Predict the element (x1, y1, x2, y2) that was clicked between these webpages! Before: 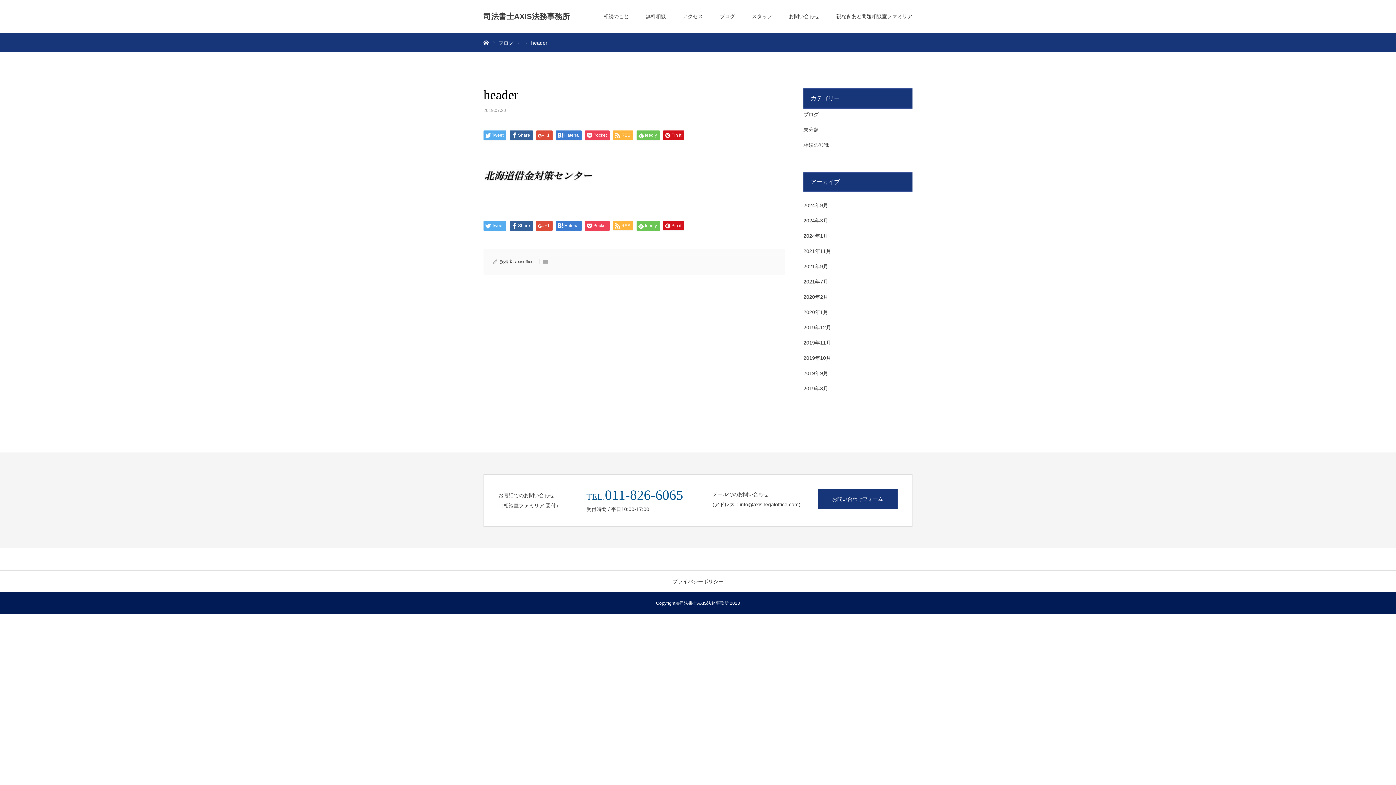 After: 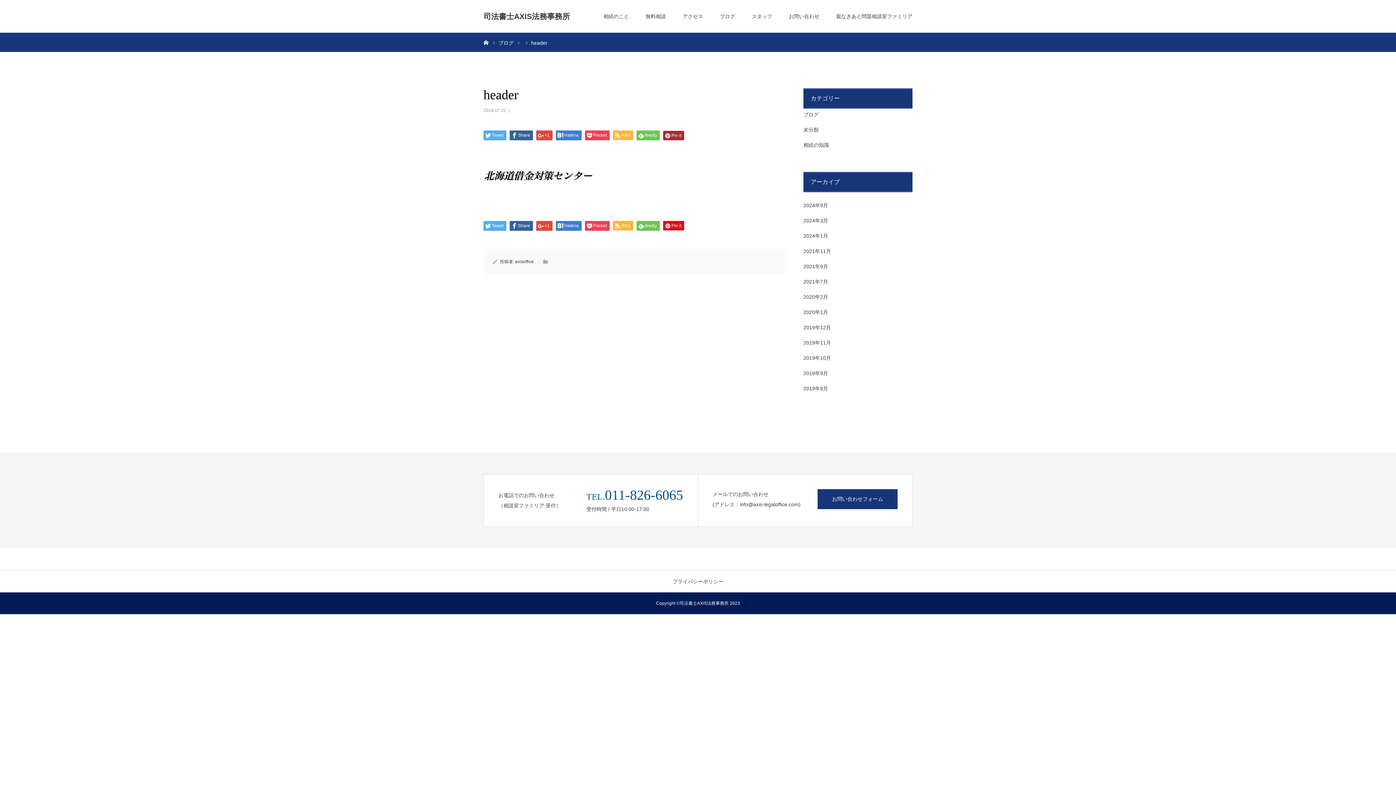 Action: label: Pin it bbox: (663, 130, 684, 140)